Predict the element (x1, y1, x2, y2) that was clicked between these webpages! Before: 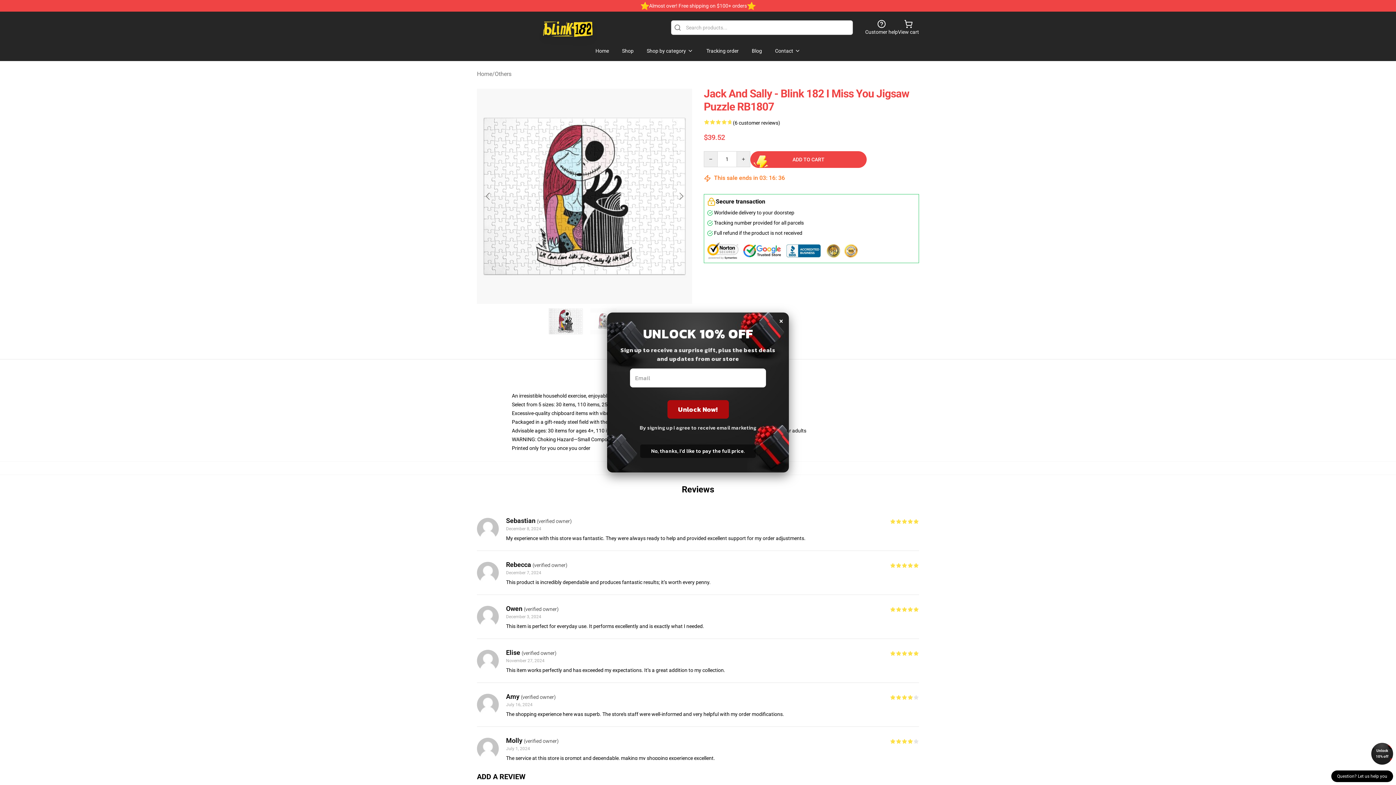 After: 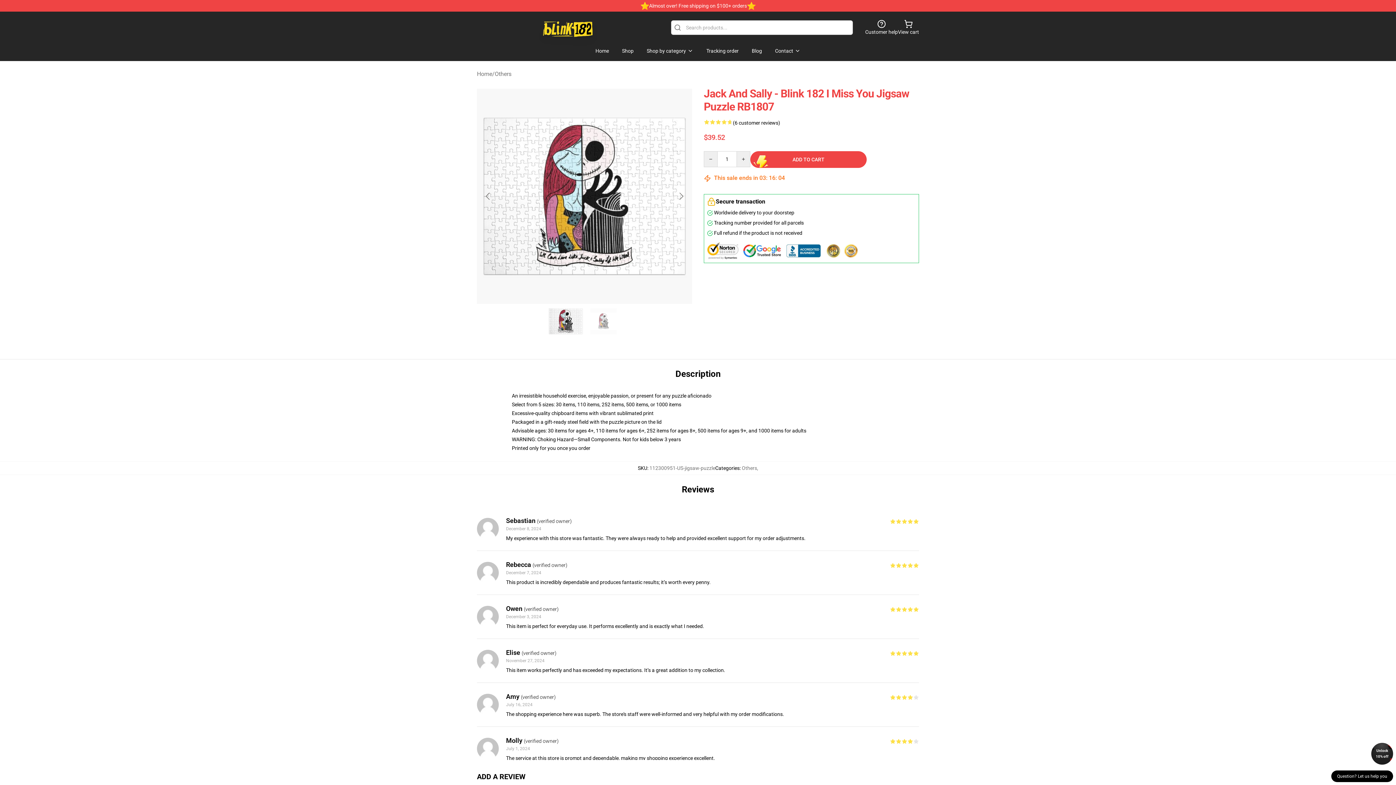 Action: label: Unlock 10% off bbox: (1371, 743, 1393, 765)